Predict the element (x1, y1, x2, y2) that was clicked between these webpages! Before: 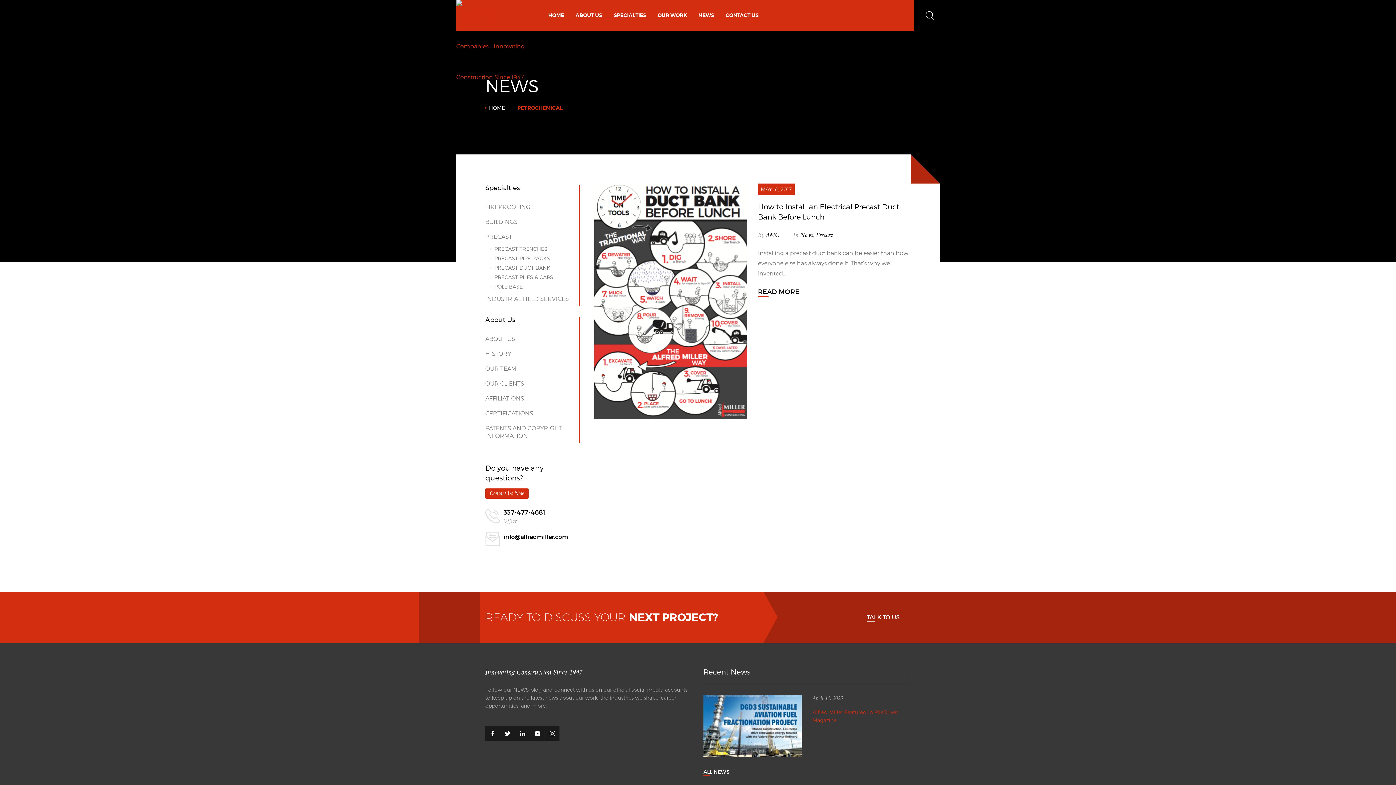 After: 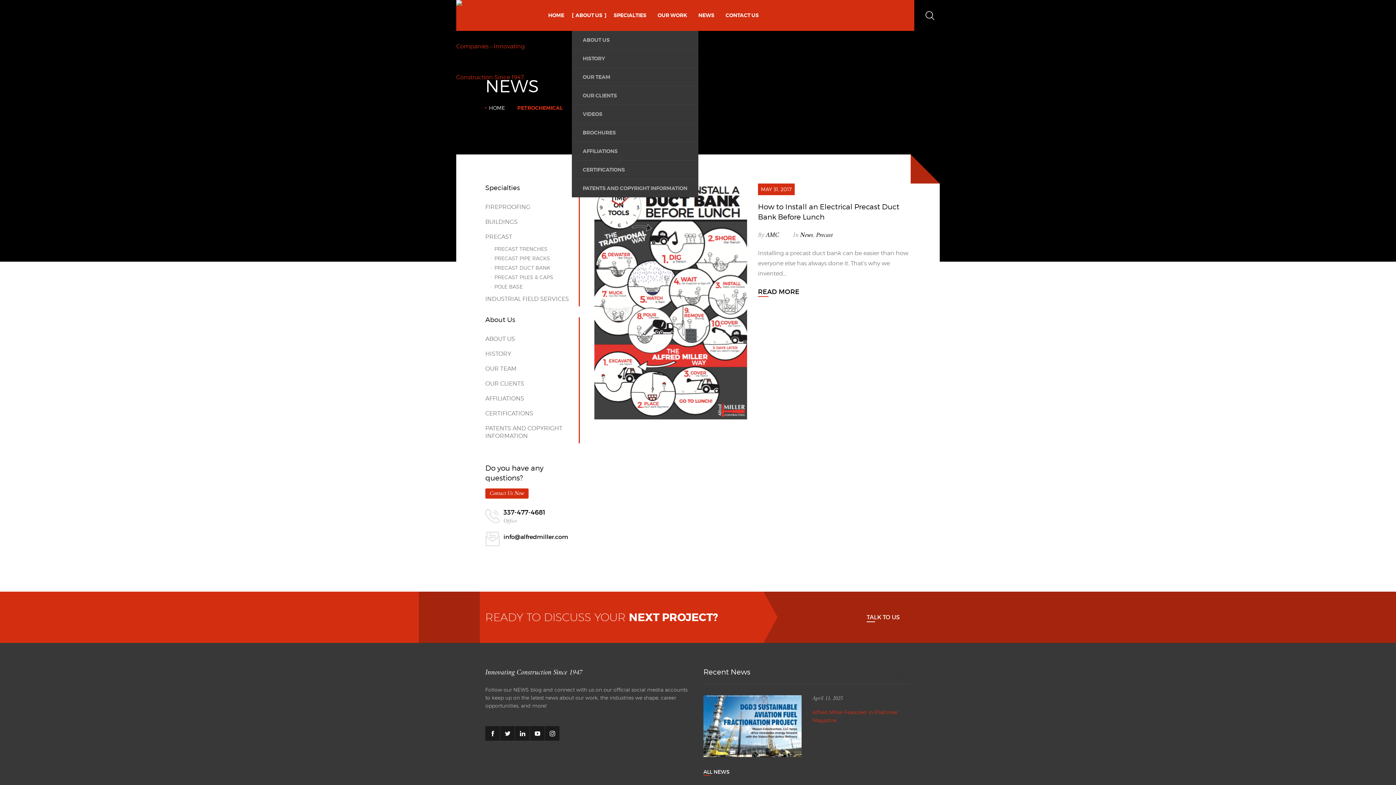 Action: bbox: (572, 0, 606, 30) label: ABOUT US